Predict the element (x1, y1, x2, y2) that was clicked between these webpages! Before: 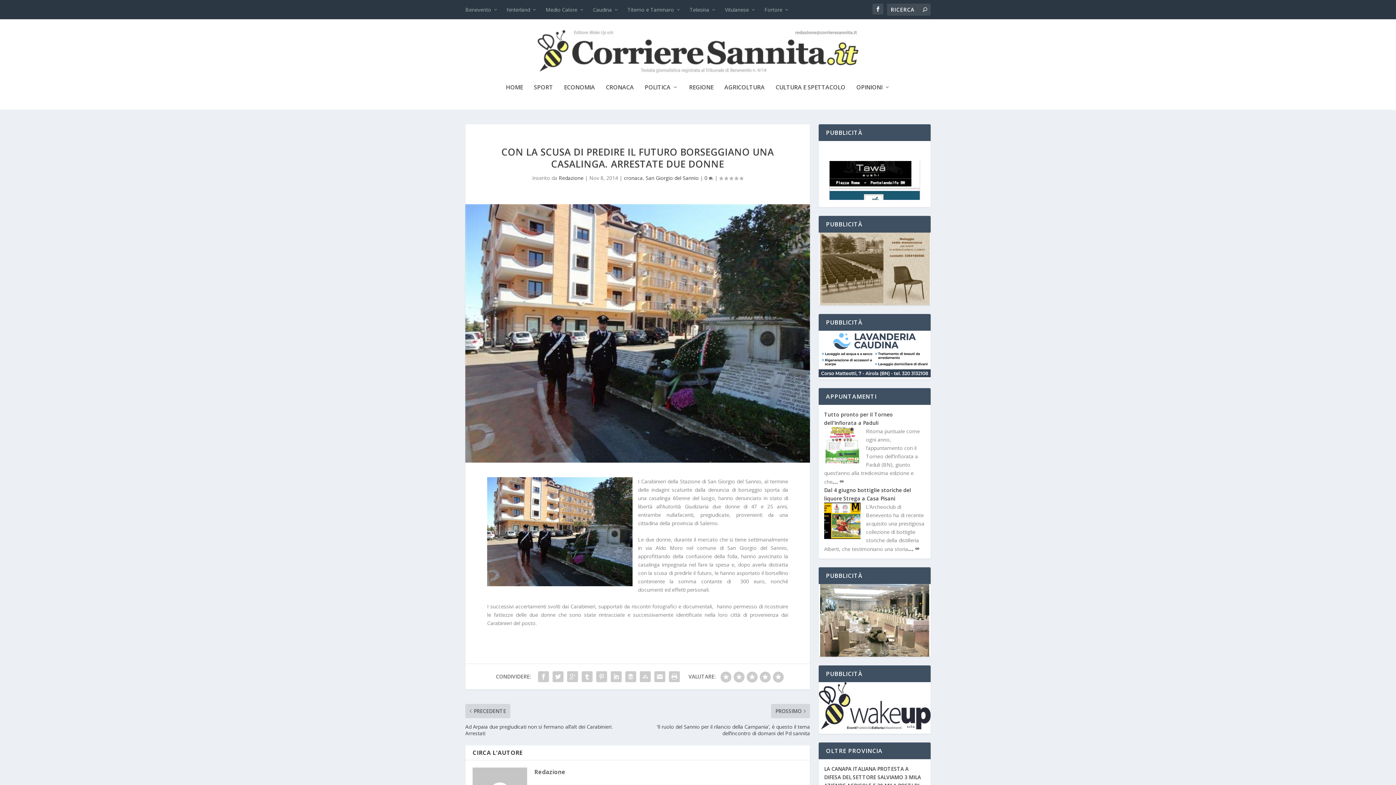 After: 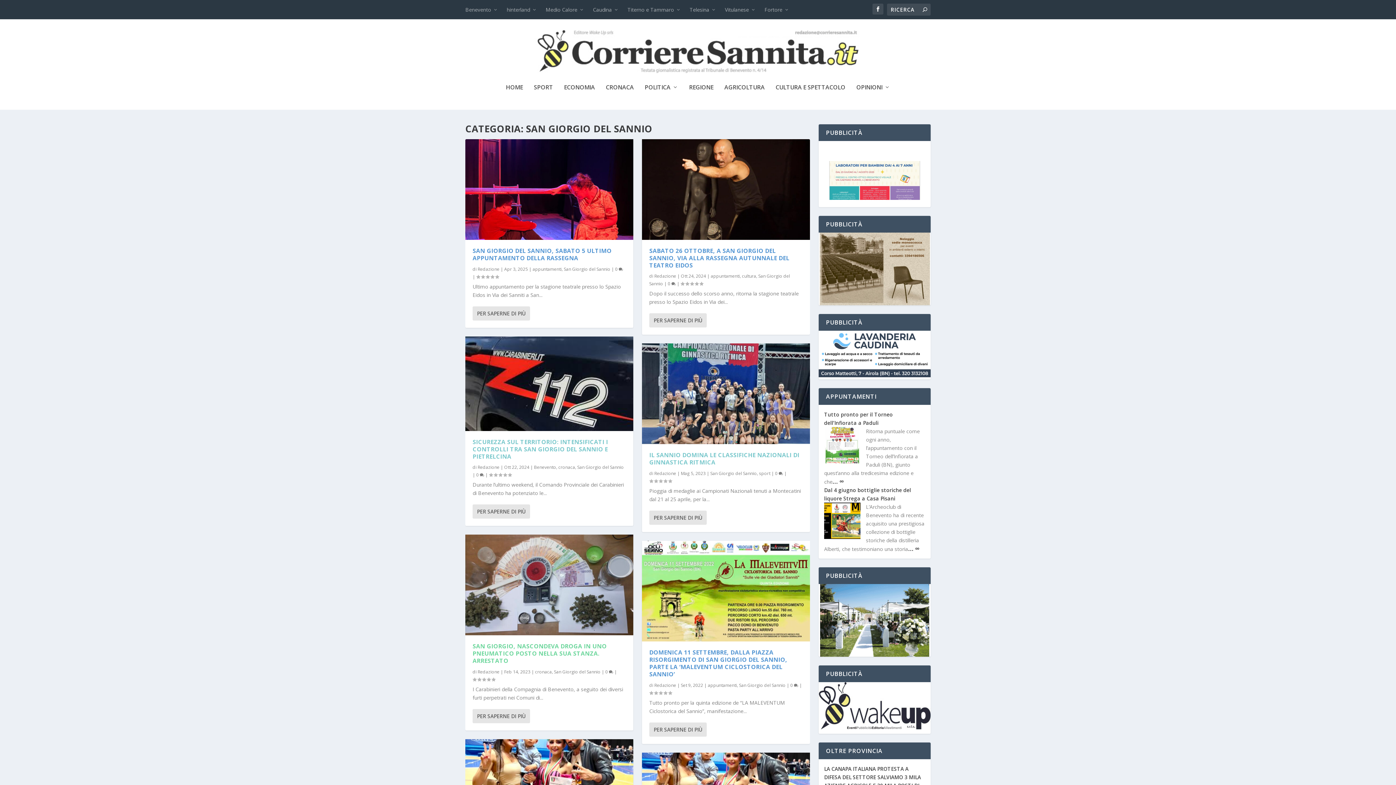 Action: label: San Giorgio del Sannio bbox: (645, 174, 698, 181)